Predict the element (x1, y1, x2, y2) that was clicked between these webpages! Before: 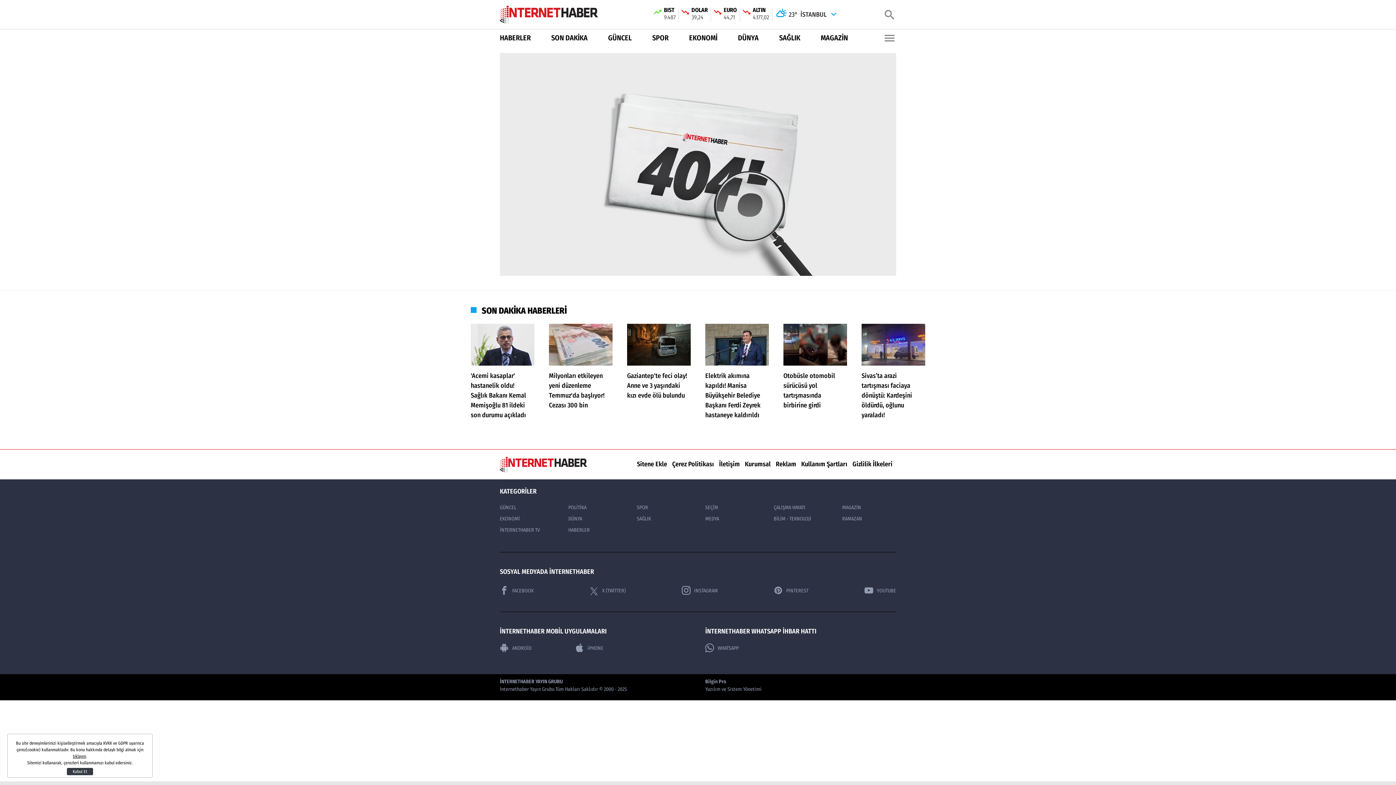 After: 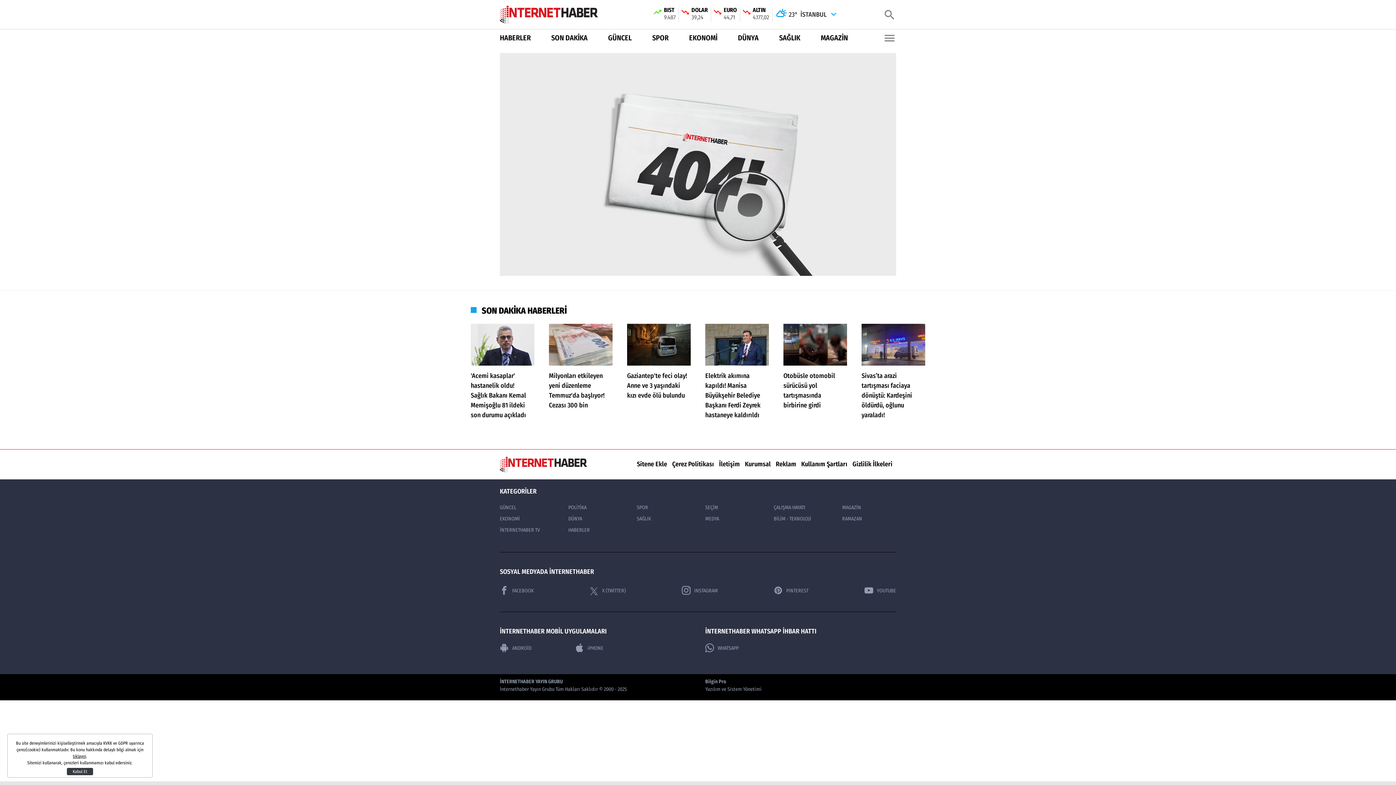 Action: label: GÜNCEL bbox: (500, 504, 553, 511)